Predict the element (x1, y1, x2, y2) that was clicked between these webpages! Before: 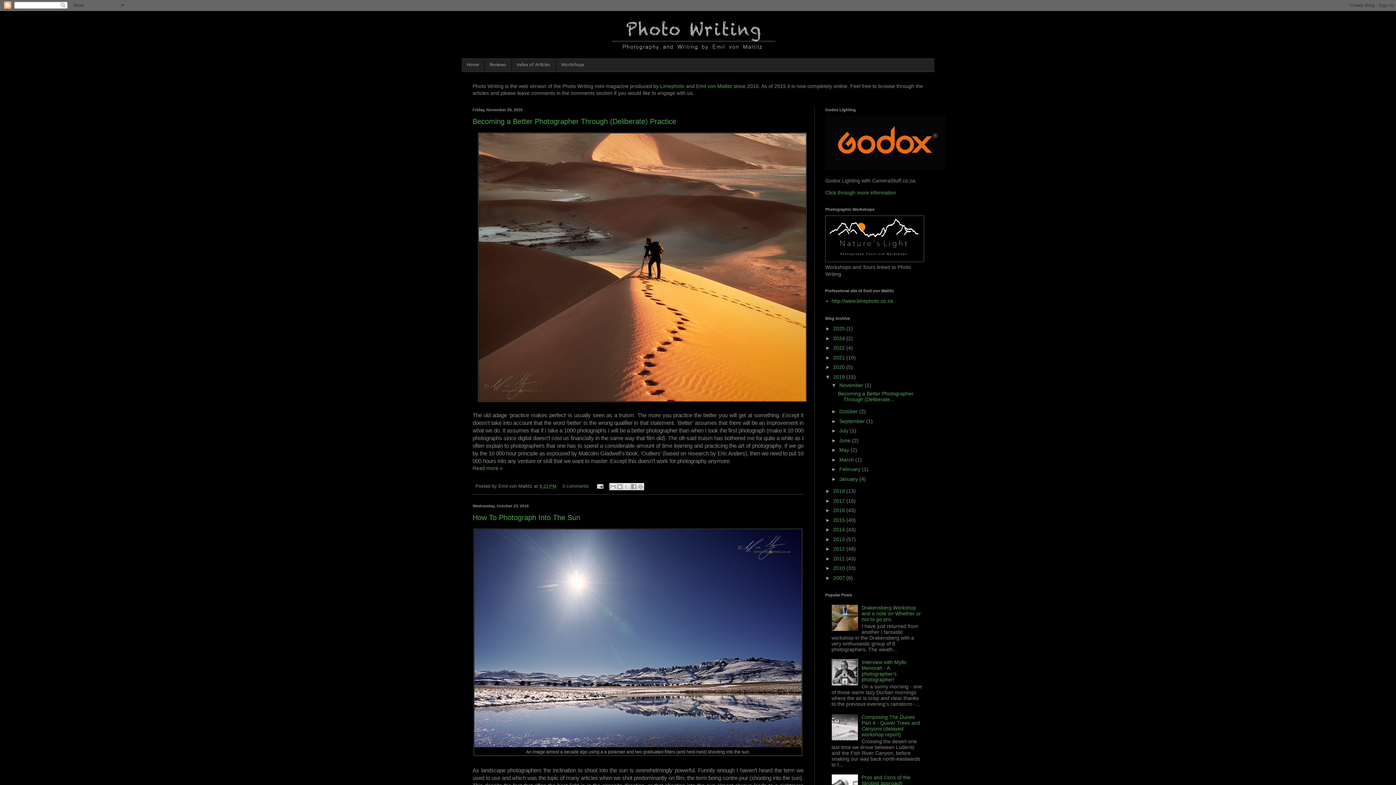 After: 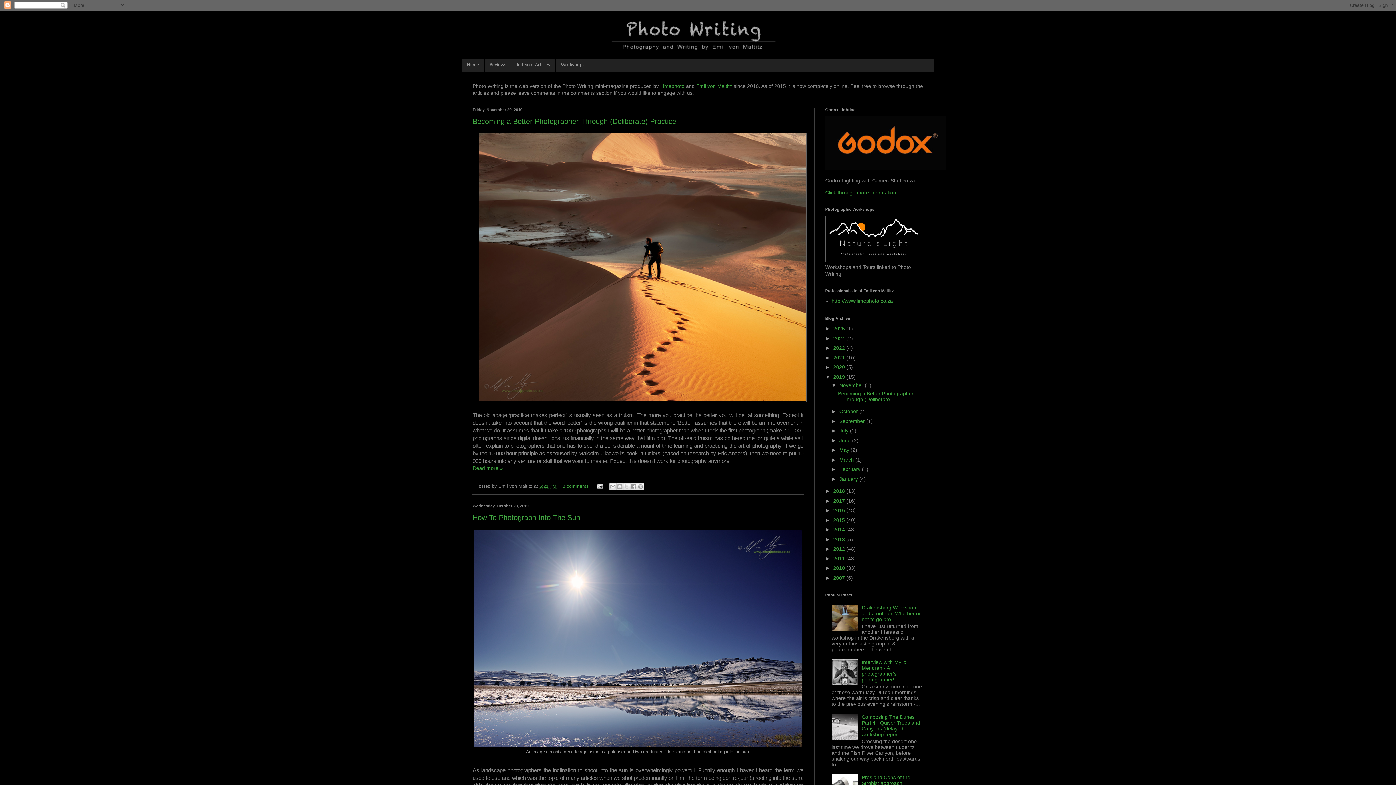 Action: bbox: (831, 735, 860, 741)